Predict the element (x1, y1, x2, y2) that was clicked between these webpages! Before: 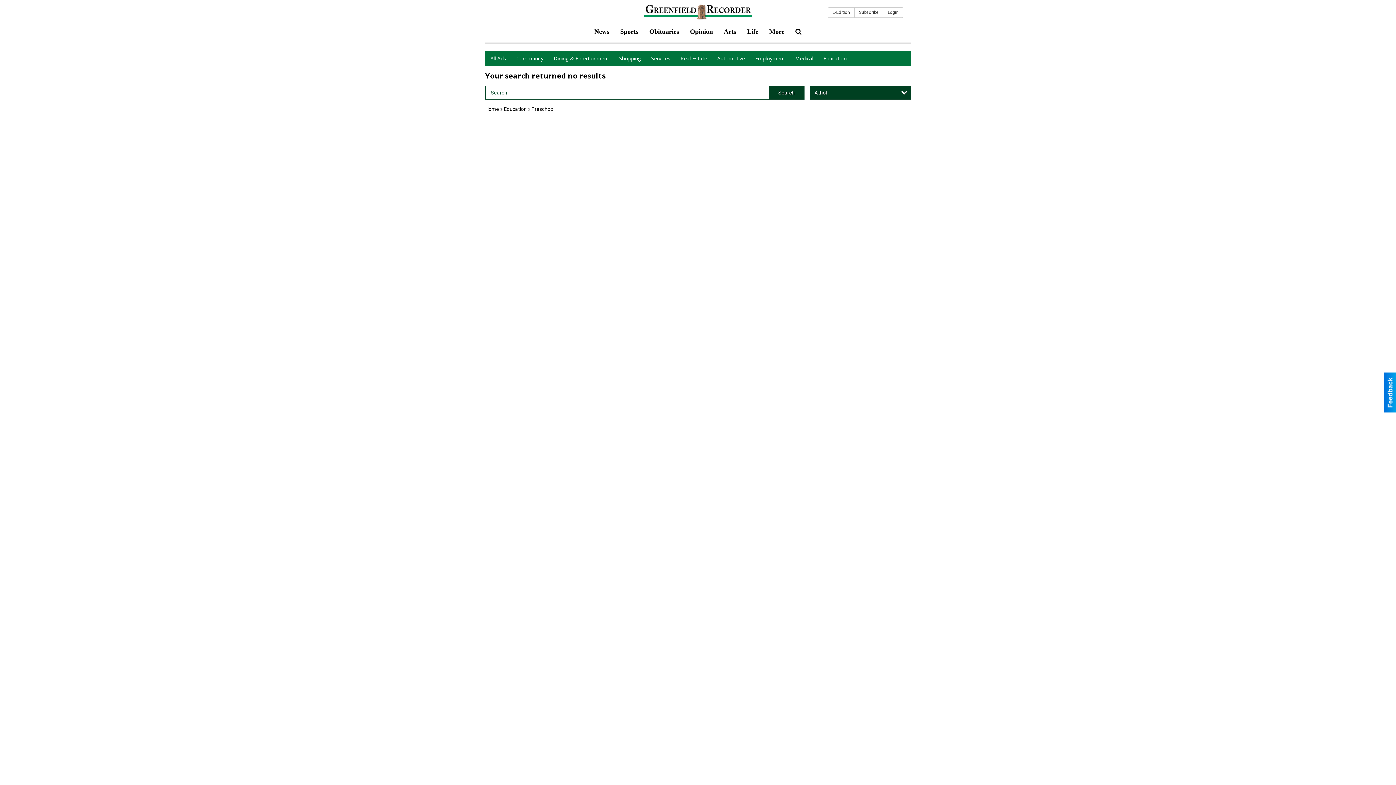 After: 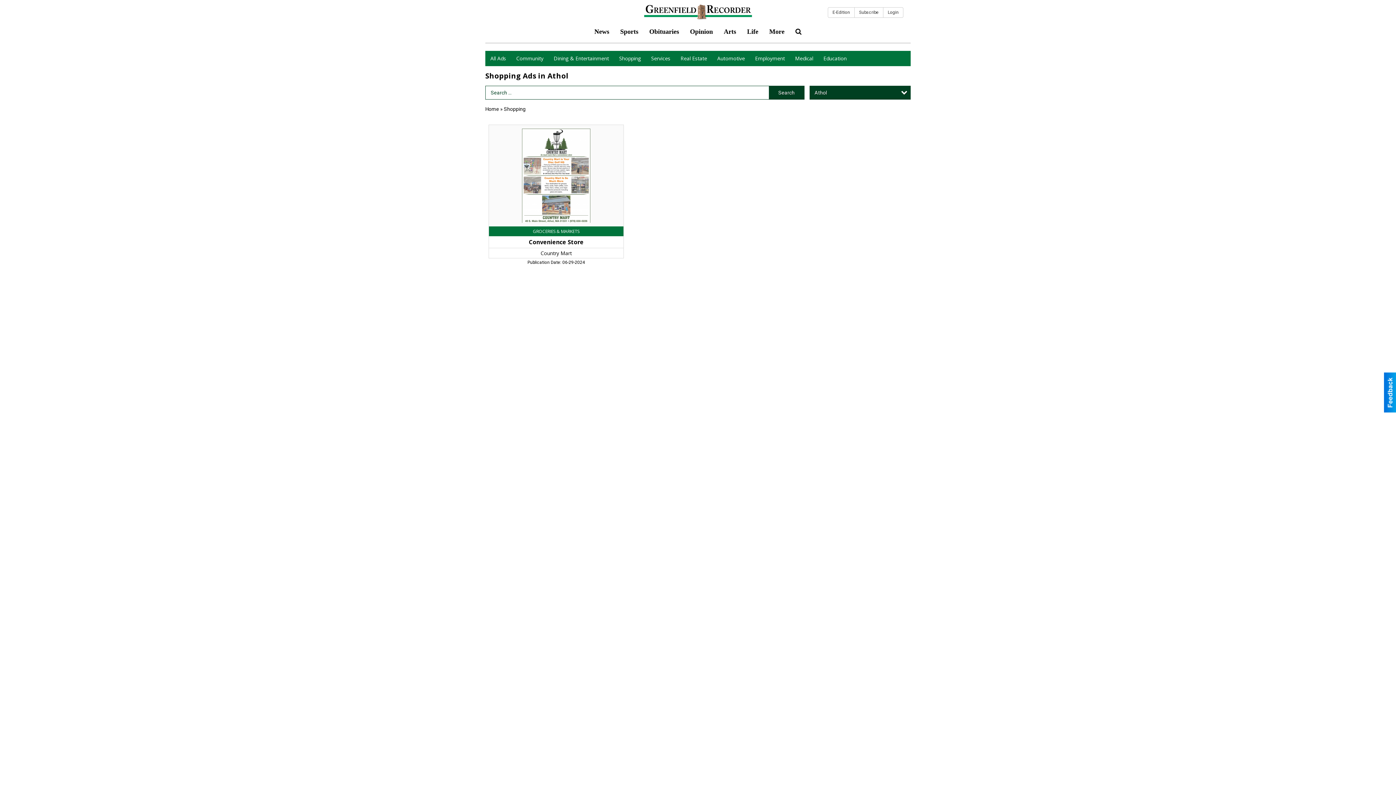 Action: label: Shopping bbox: (614, 50, 646, 66)